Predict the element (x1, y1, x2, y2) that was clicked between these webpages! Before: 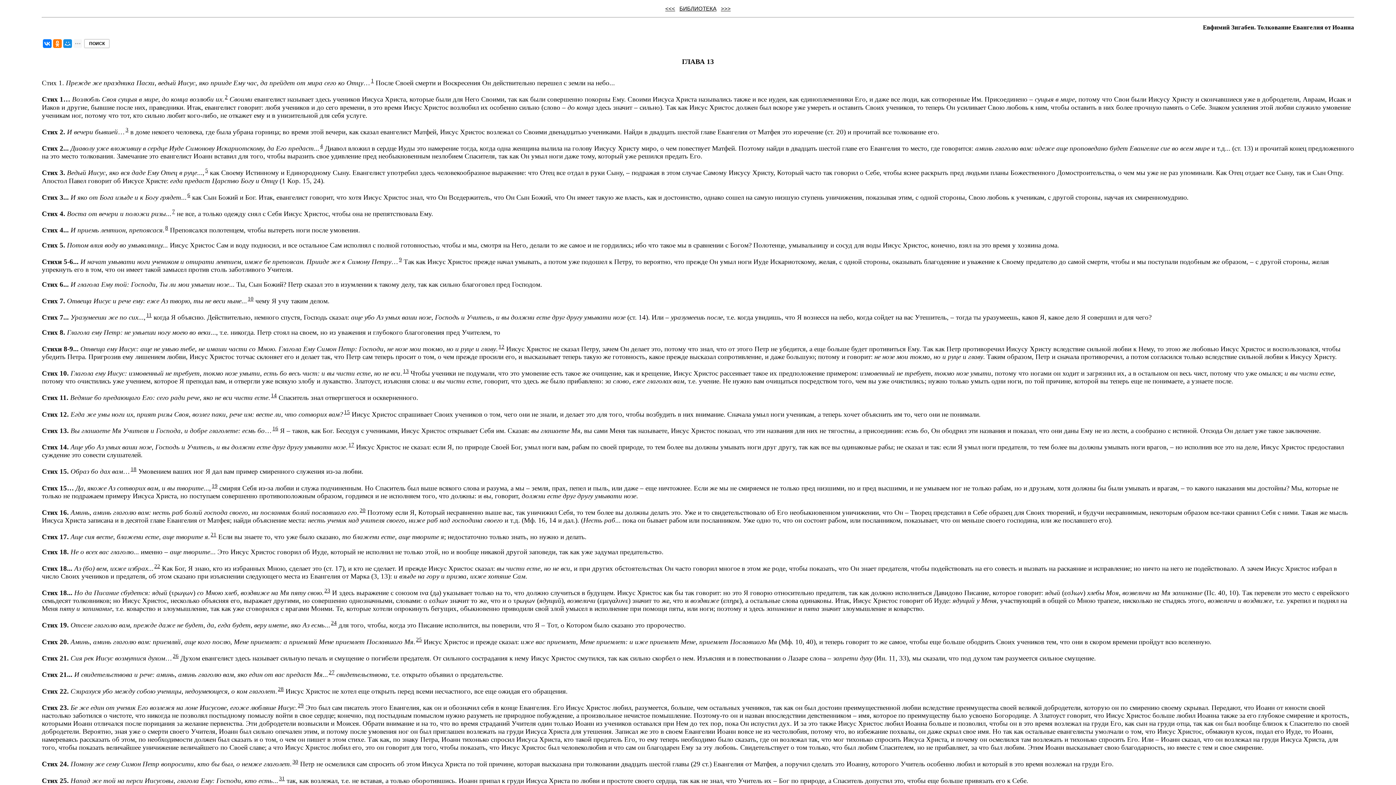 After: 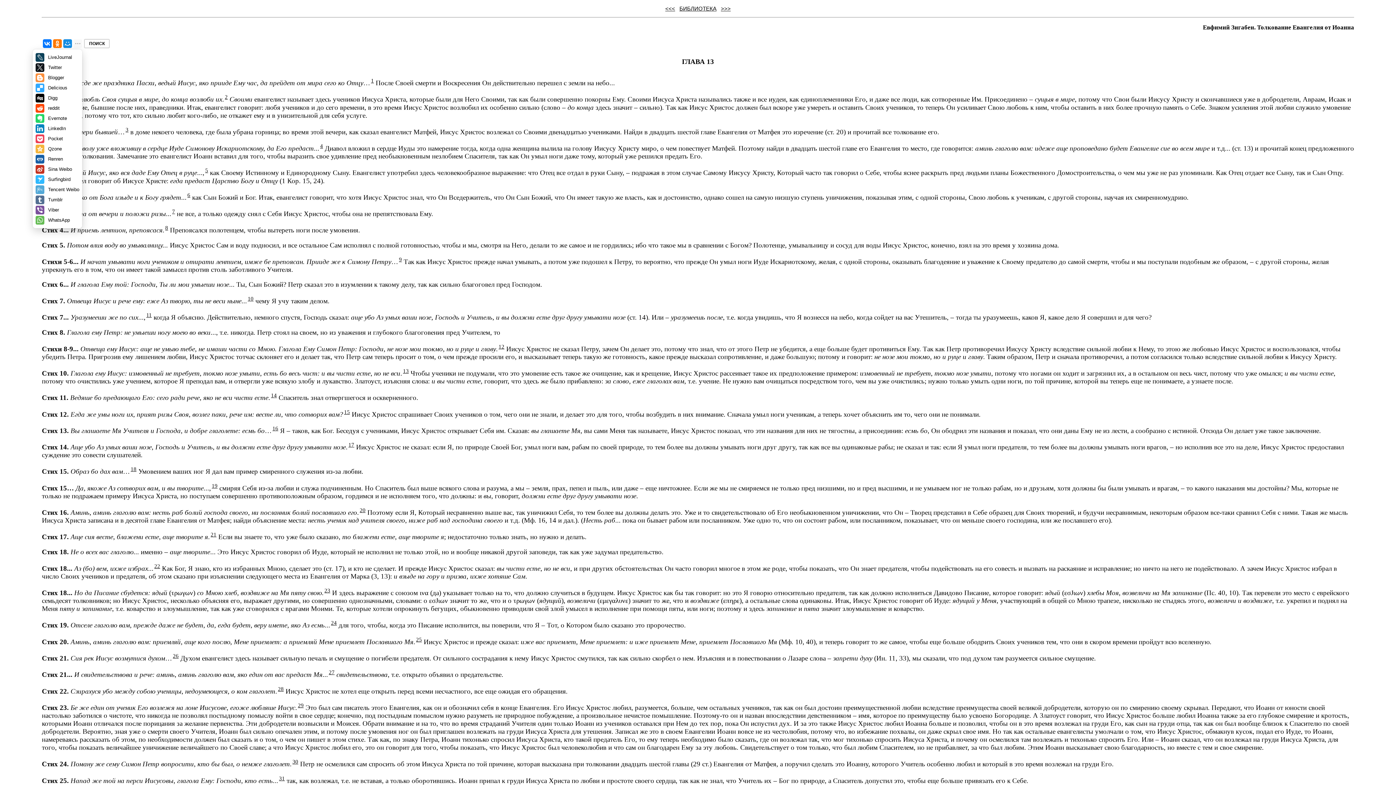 Action: bbox: (73, 39, 82, 48)